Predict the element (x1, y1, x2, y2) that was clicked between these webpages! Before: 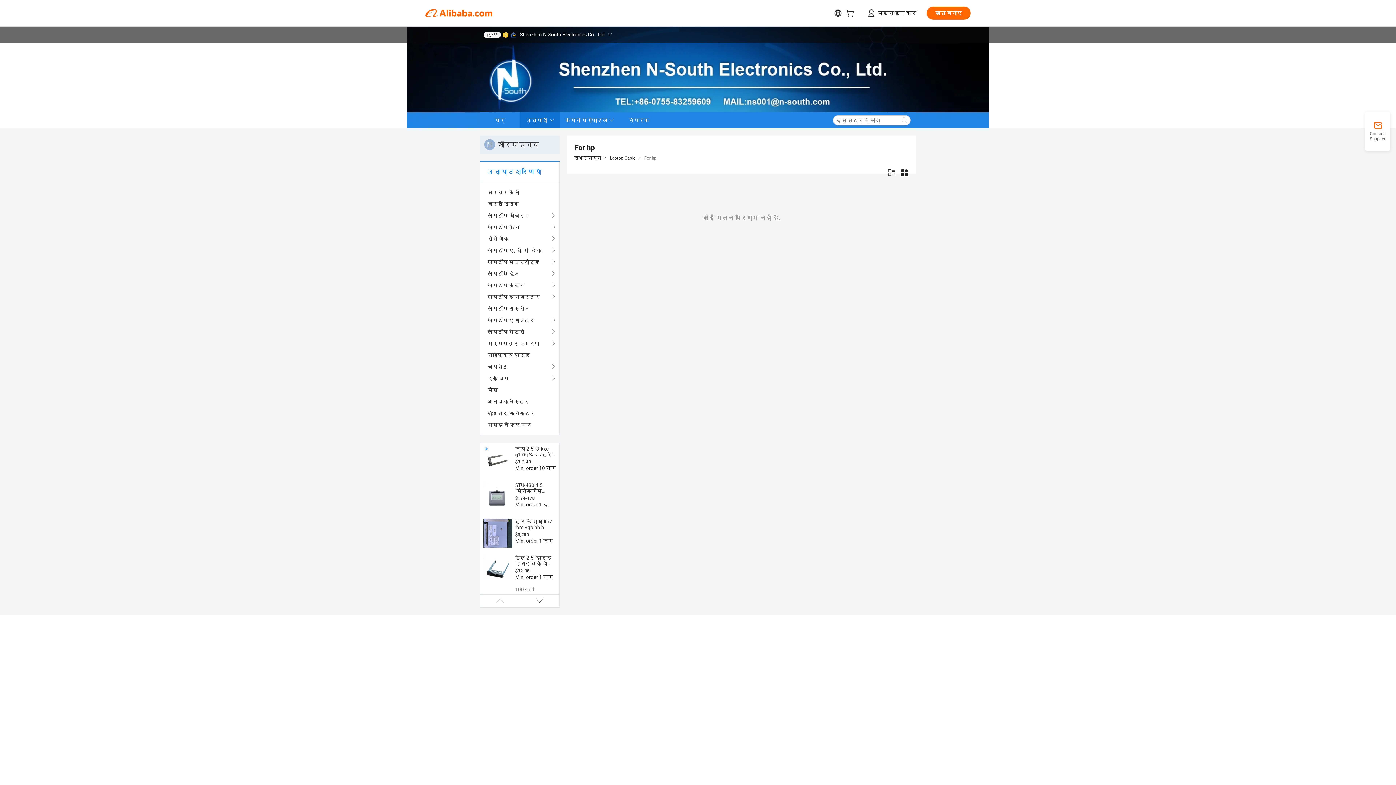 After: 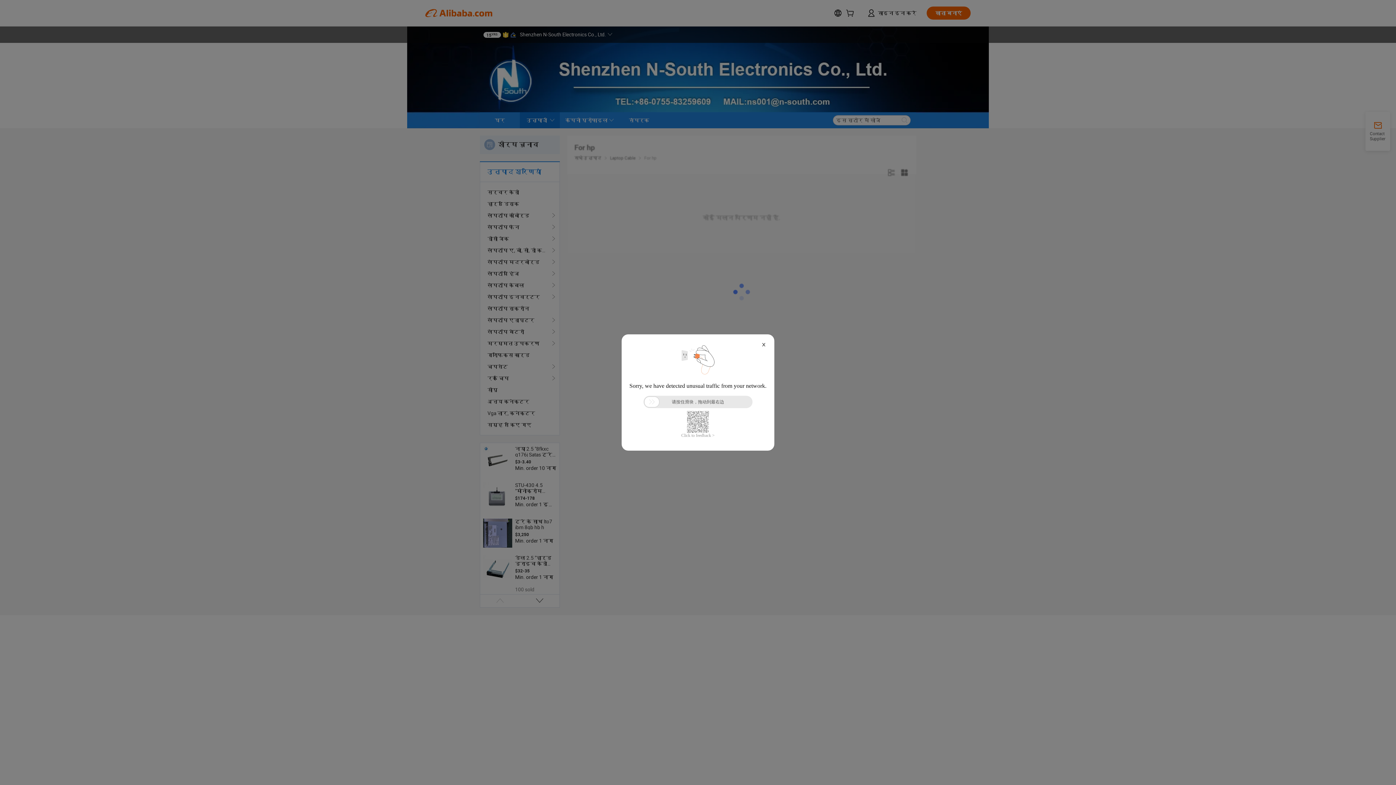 Action: label: लैपटॉप केबल bbox: (487, 279, 552, 291)